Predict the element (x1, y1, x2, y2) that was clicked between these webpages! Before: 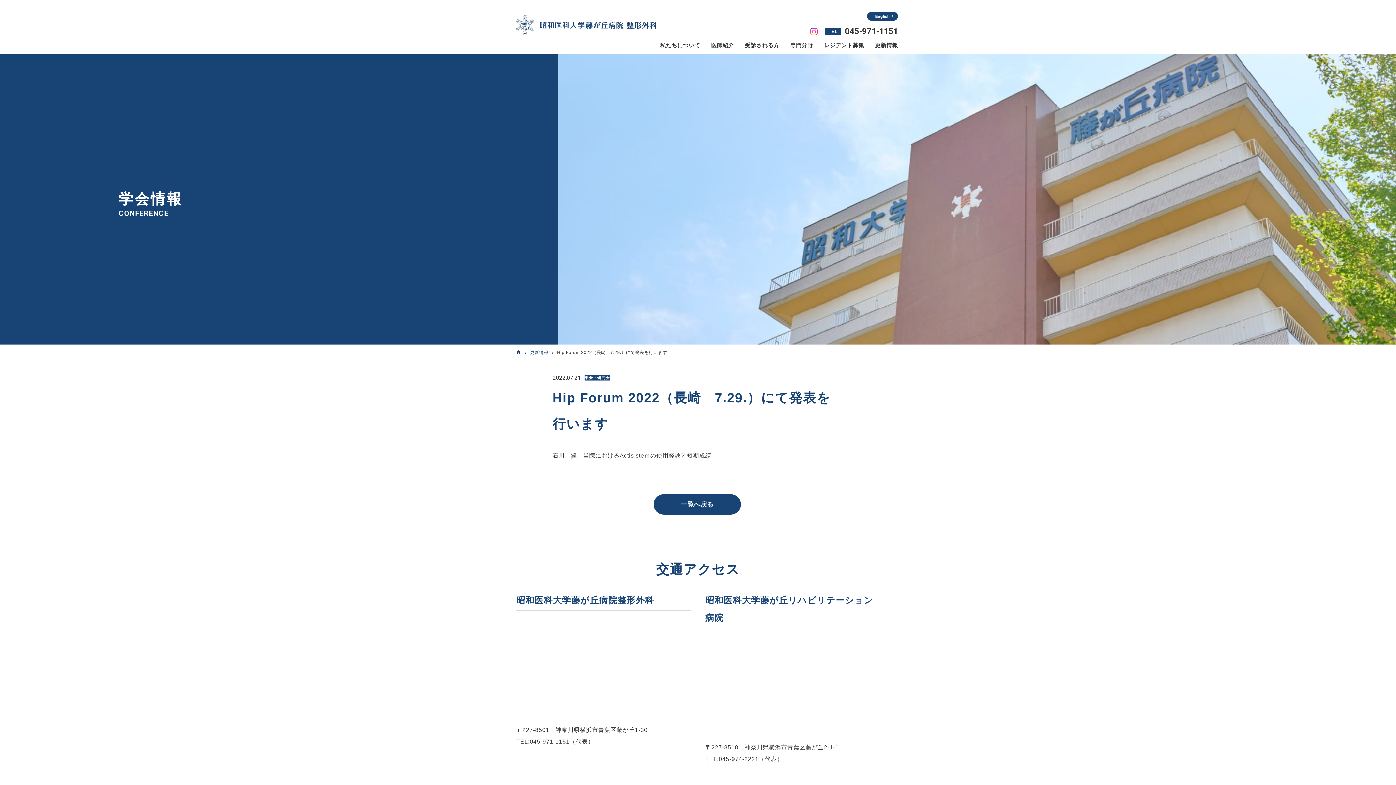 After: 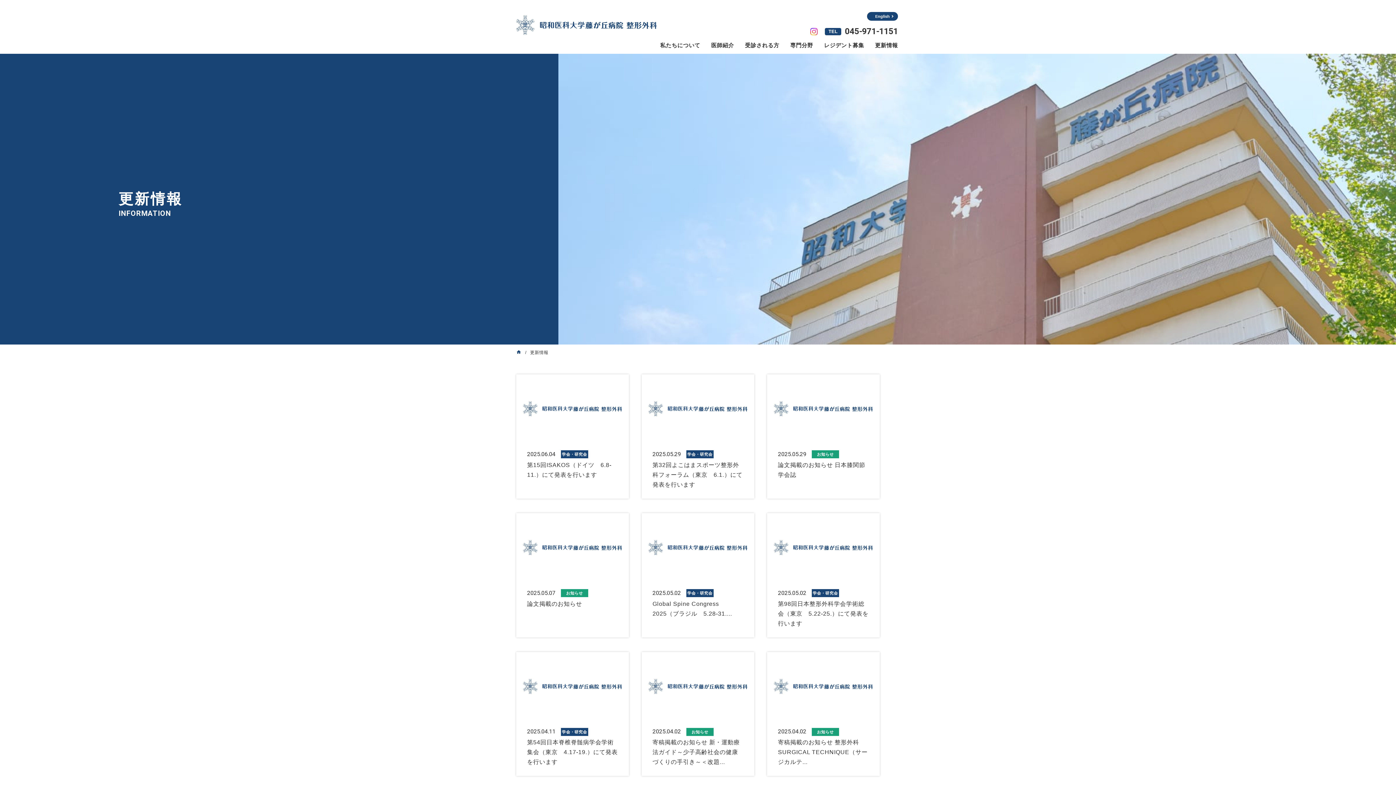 Action: label: 更新情報 bbox: (875, 40, 898, 53)